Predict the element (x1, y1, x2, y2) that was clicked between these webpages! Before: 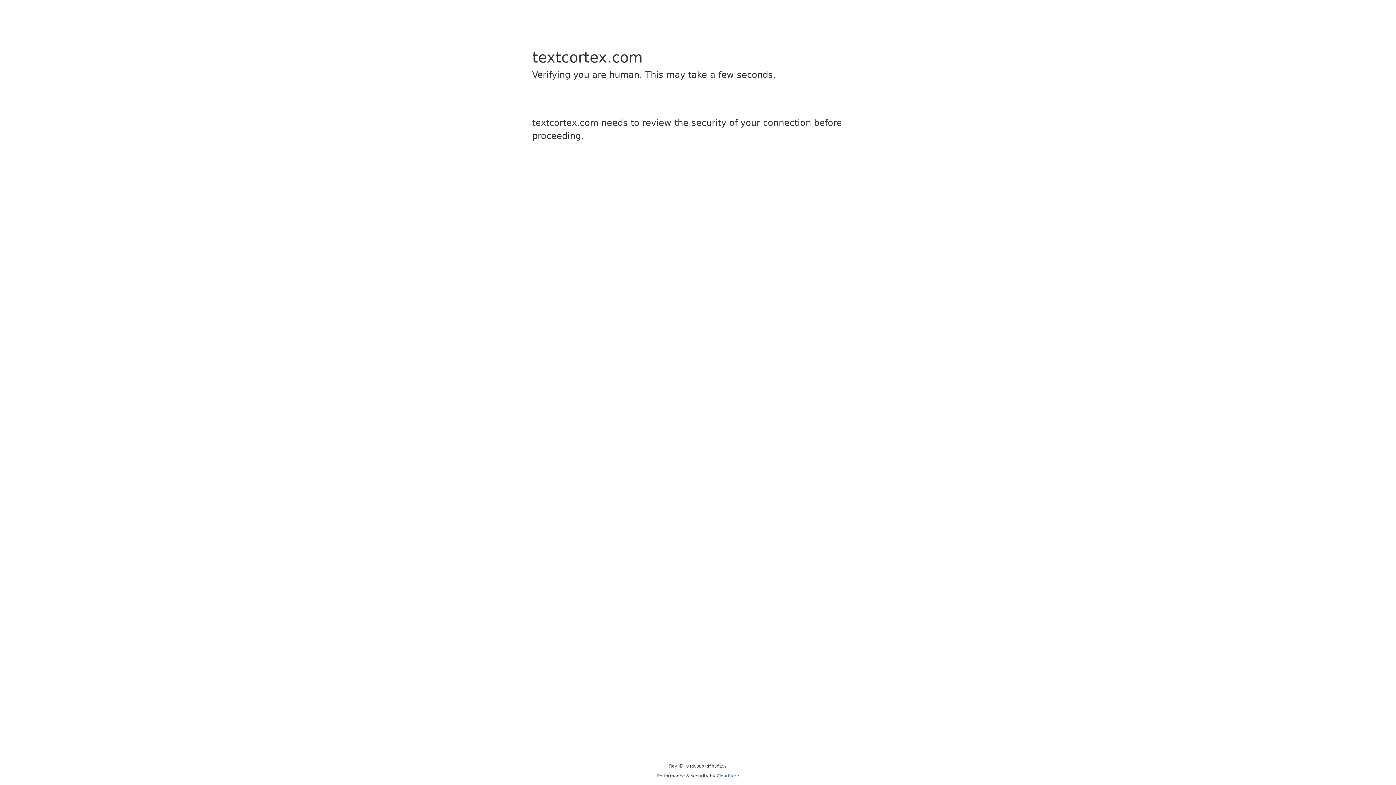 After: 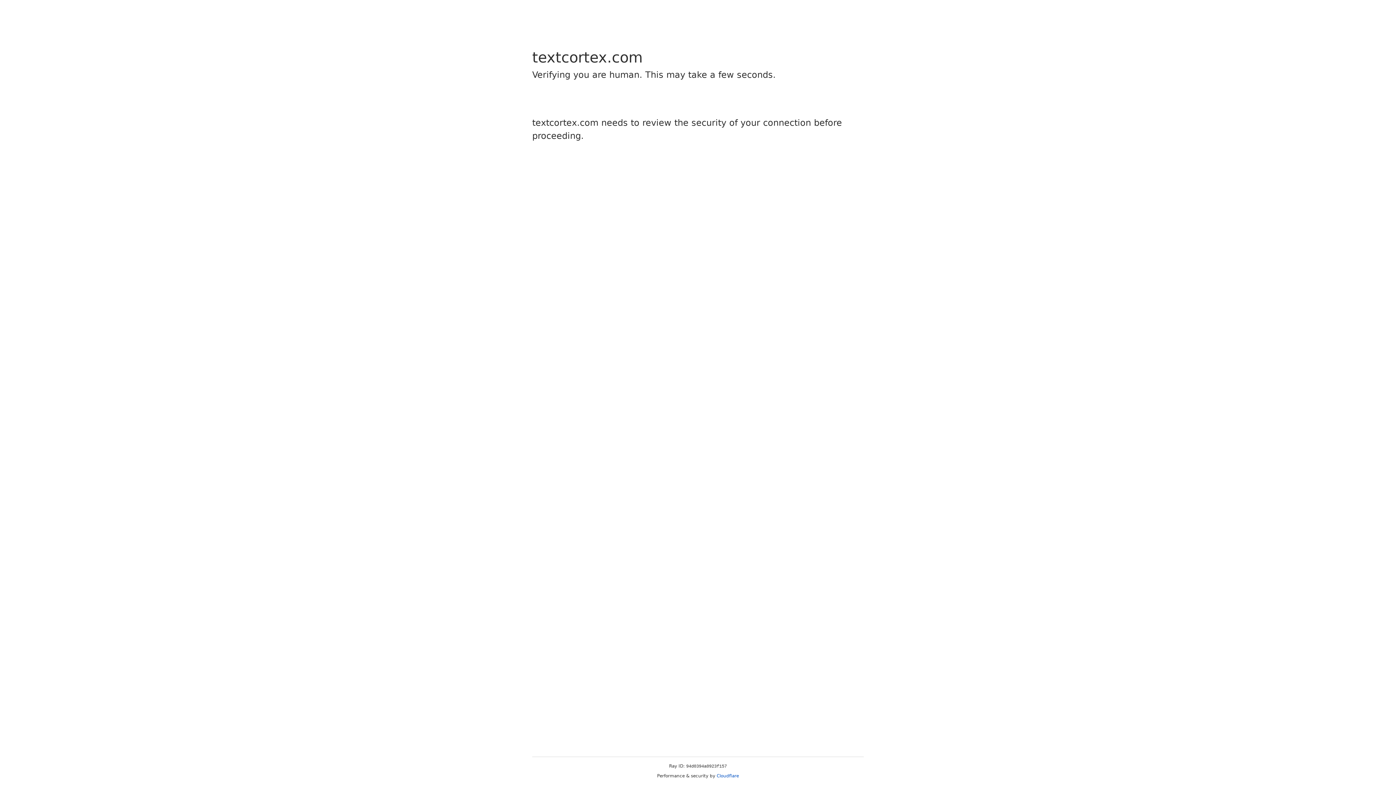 Action: label: Cloudflare bbox: (716, 773, 739, 778)